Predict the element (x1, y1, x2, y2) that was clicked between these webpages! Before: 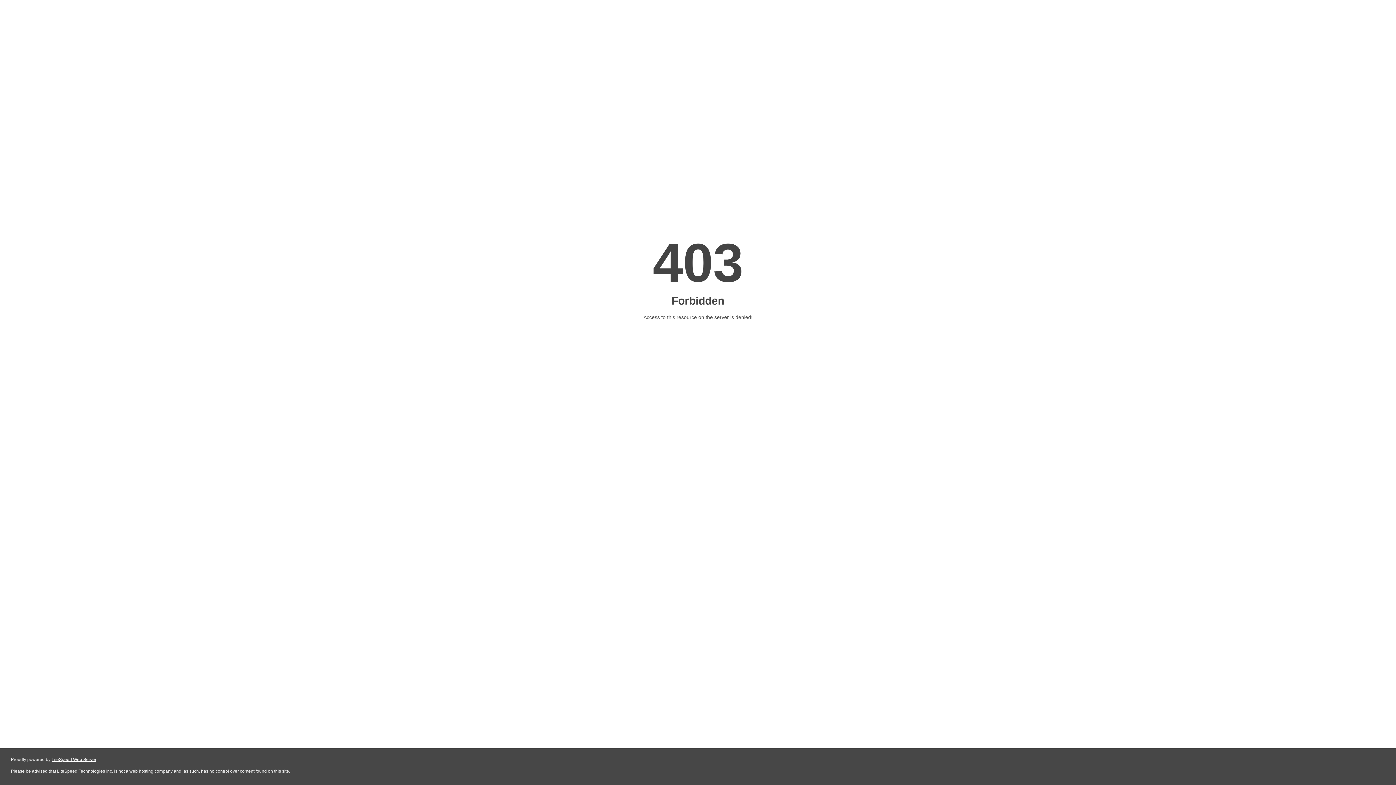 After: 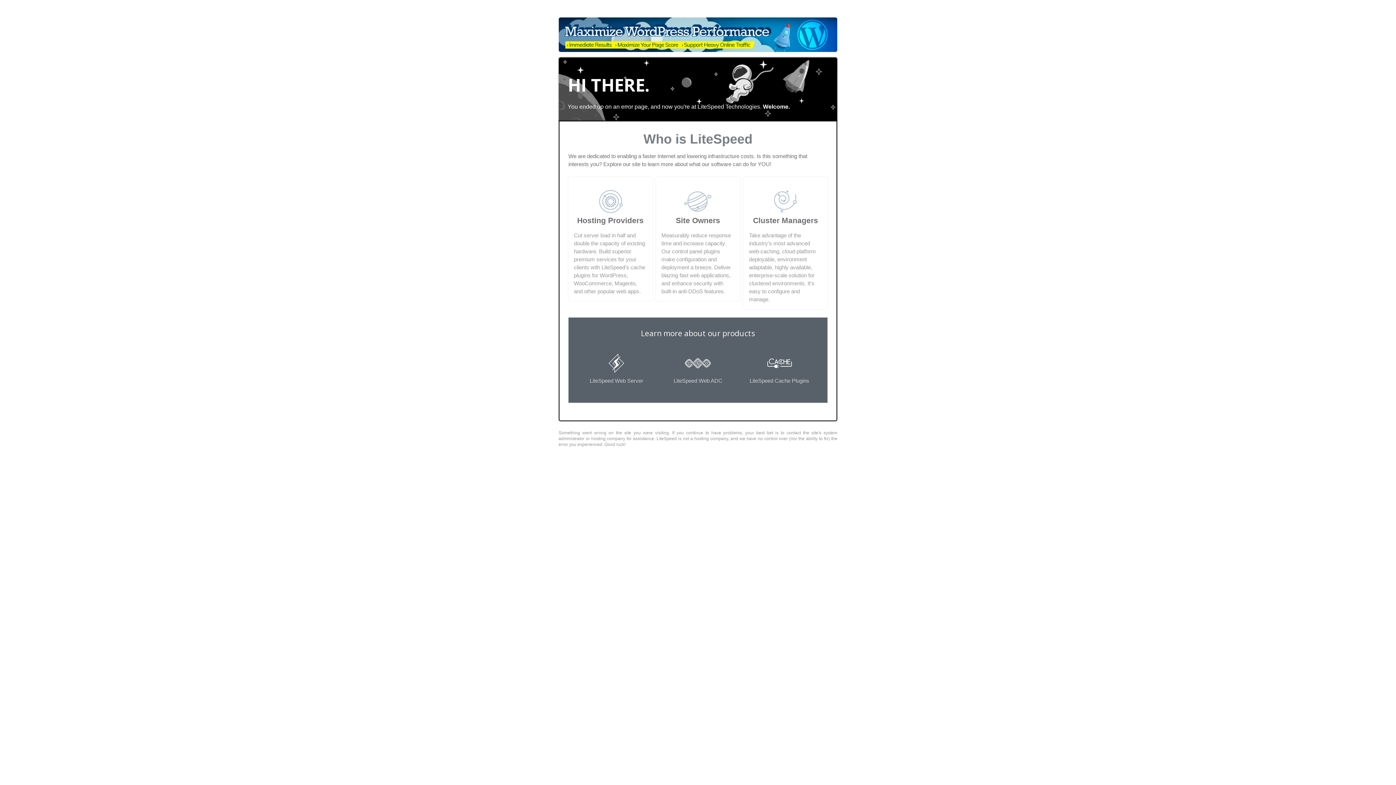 Action: label: LiteSpeed Web Server bbox: (51, 757, 96, 762)